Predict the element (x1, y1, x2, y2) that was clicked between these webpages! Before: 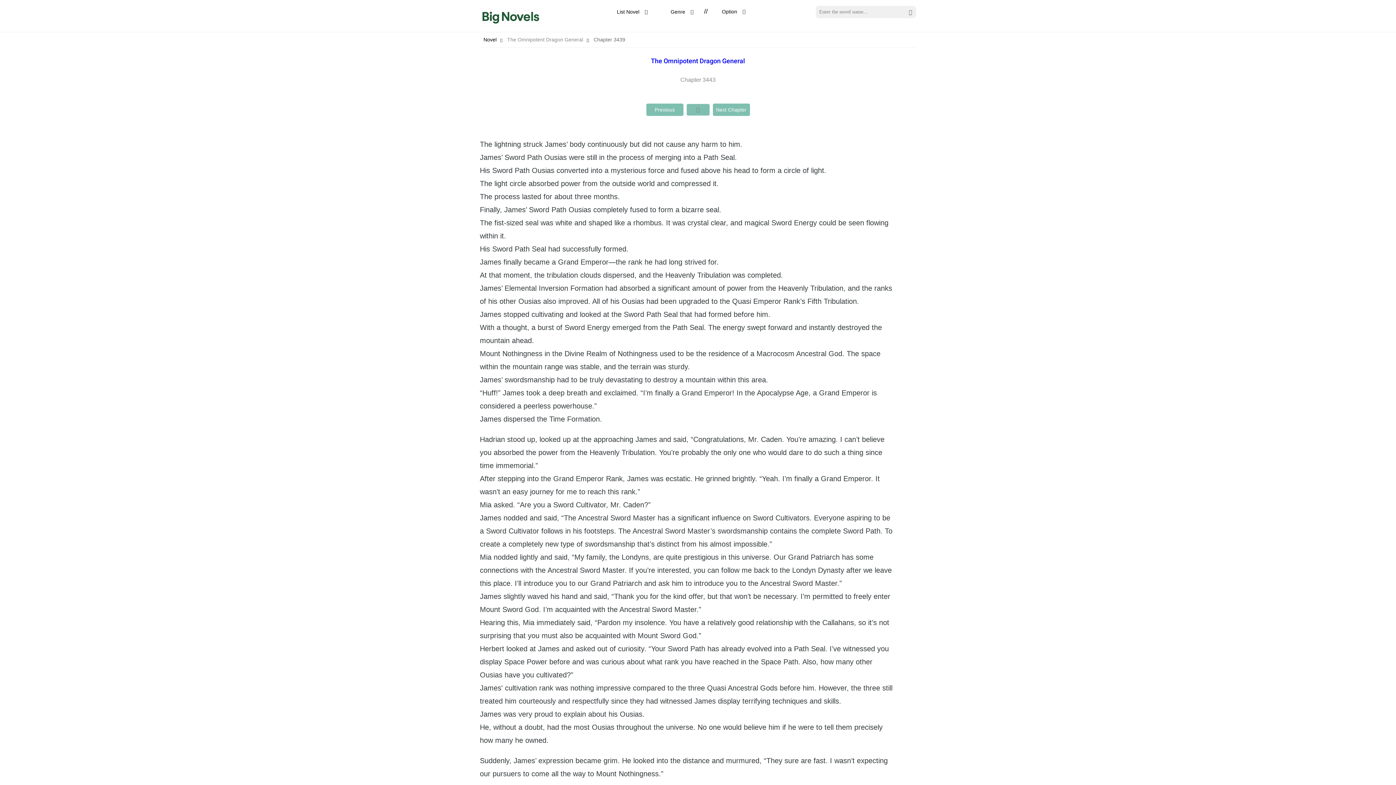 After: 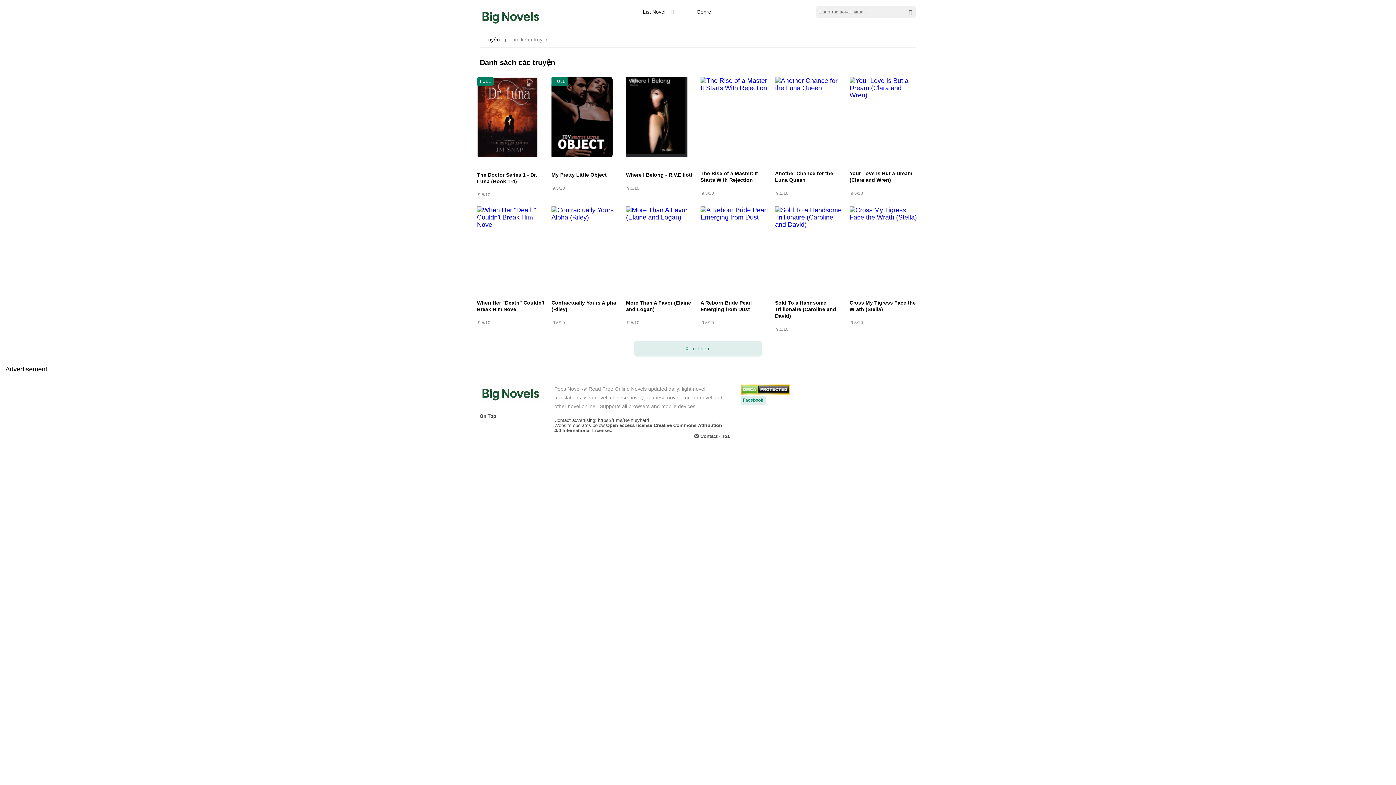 Action: bbox: (906, 8, 914, 16)